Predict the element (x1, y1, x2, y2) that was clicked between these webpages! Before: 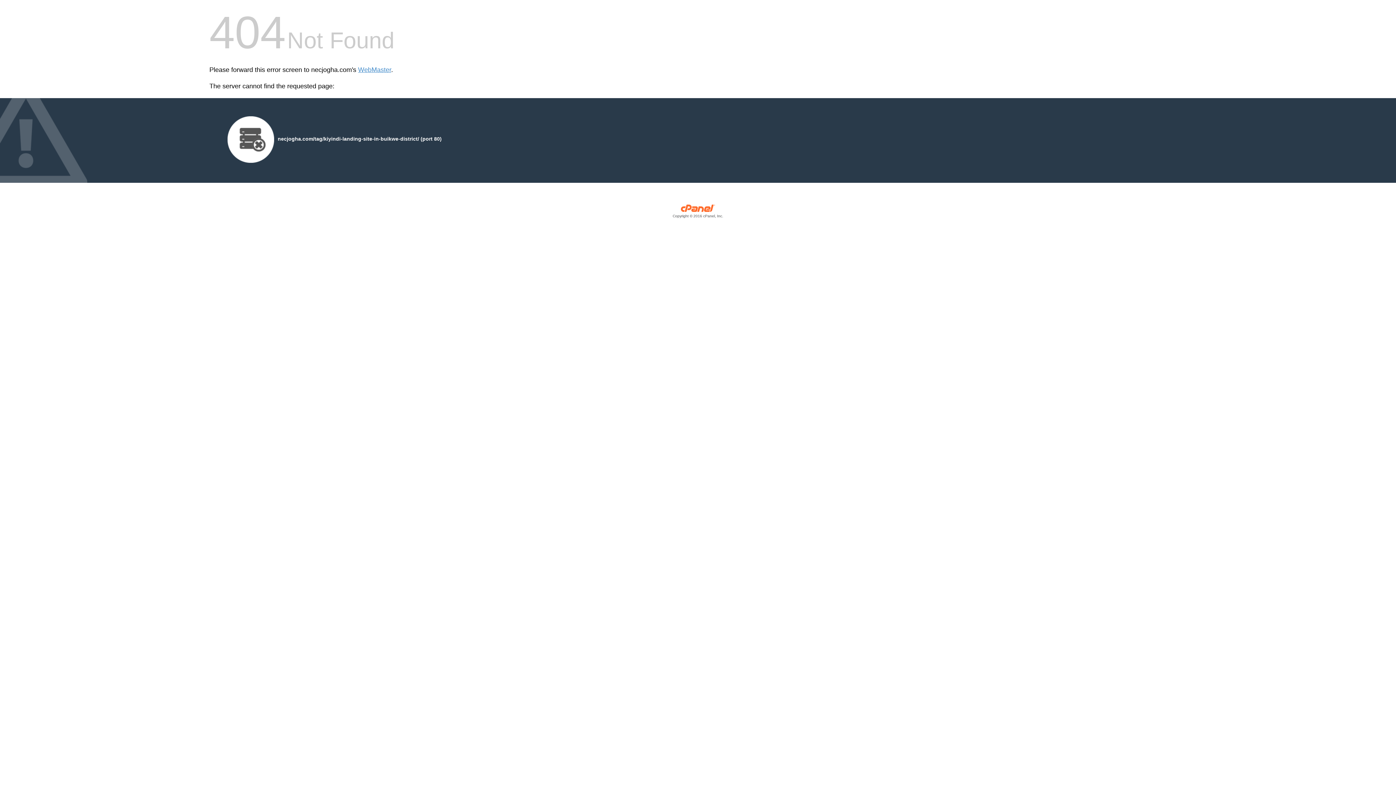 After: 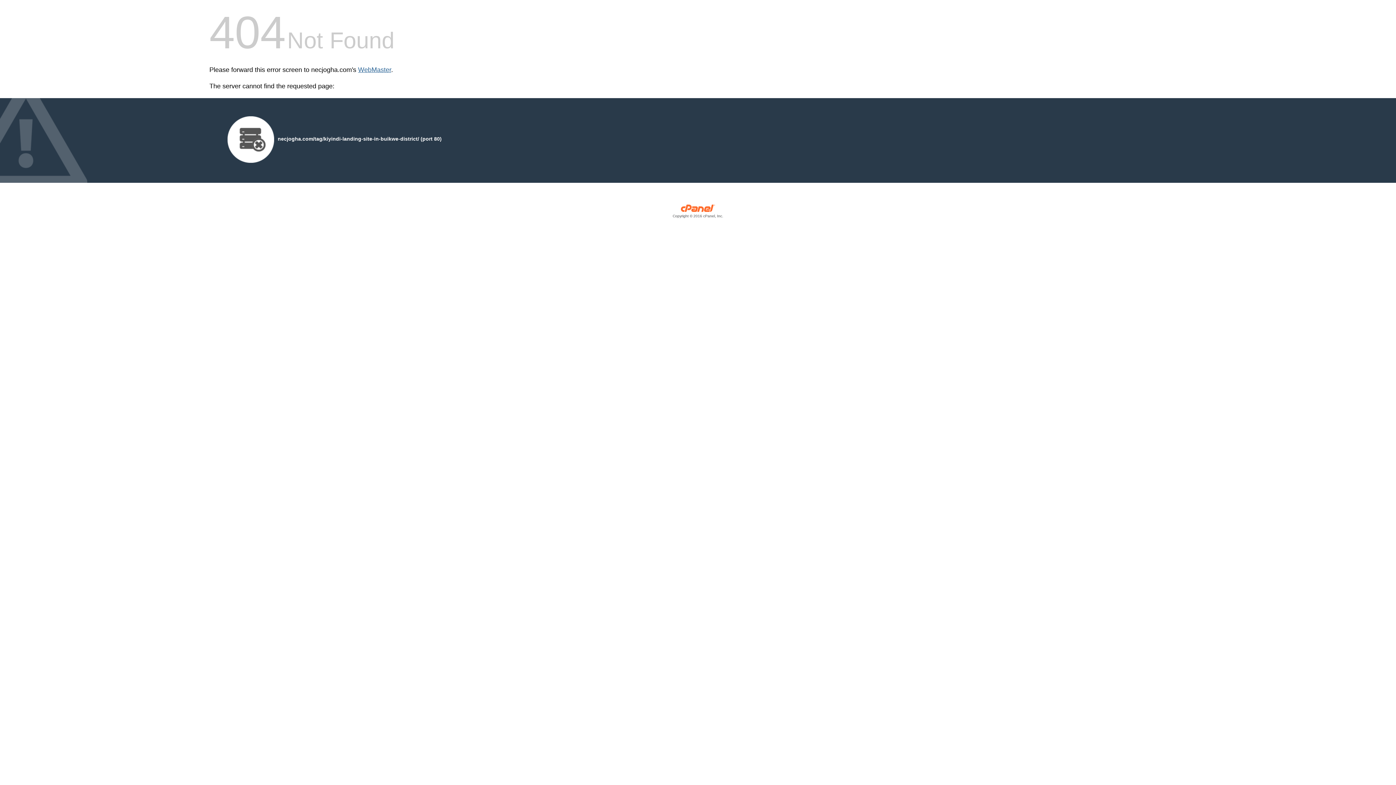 Action: bbox: (358, 66, 391, 73) label: WebMaster